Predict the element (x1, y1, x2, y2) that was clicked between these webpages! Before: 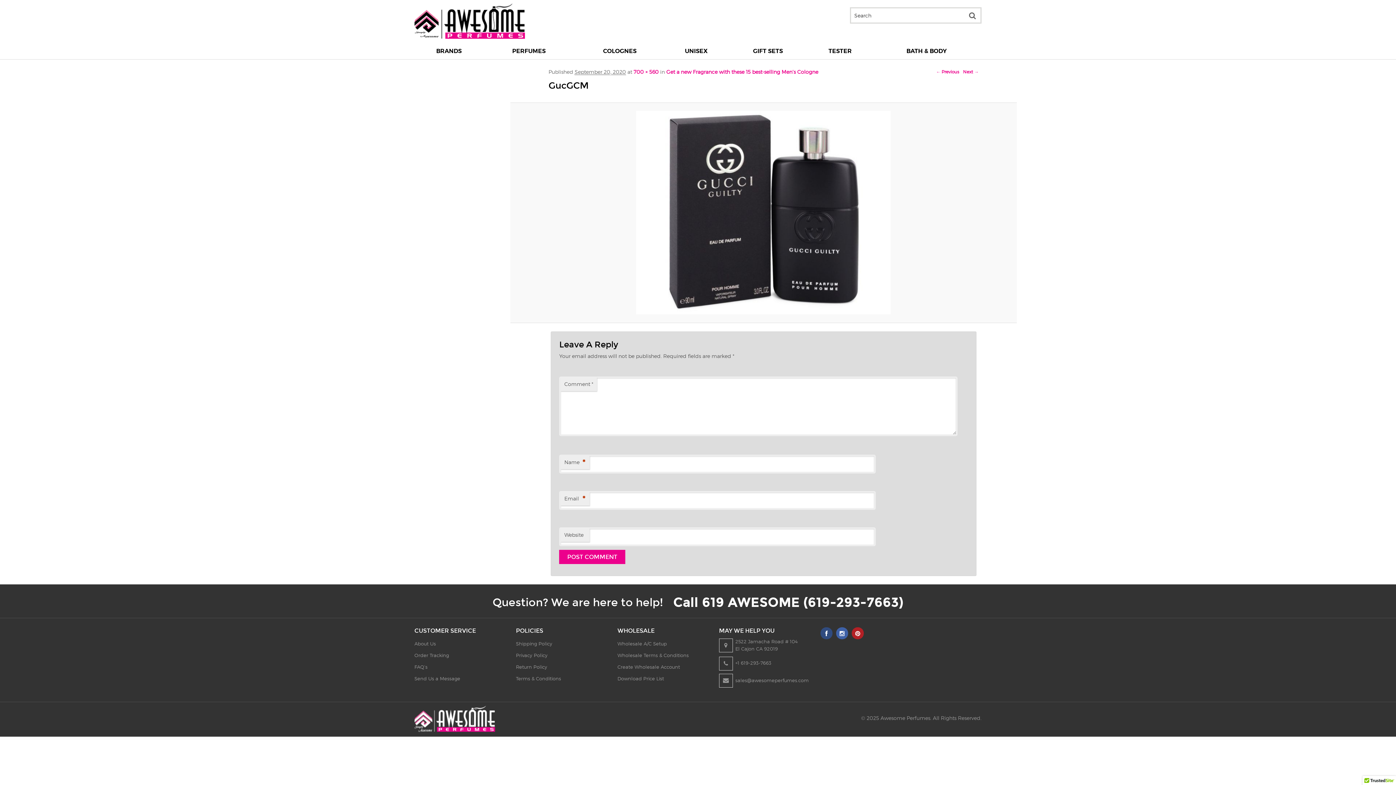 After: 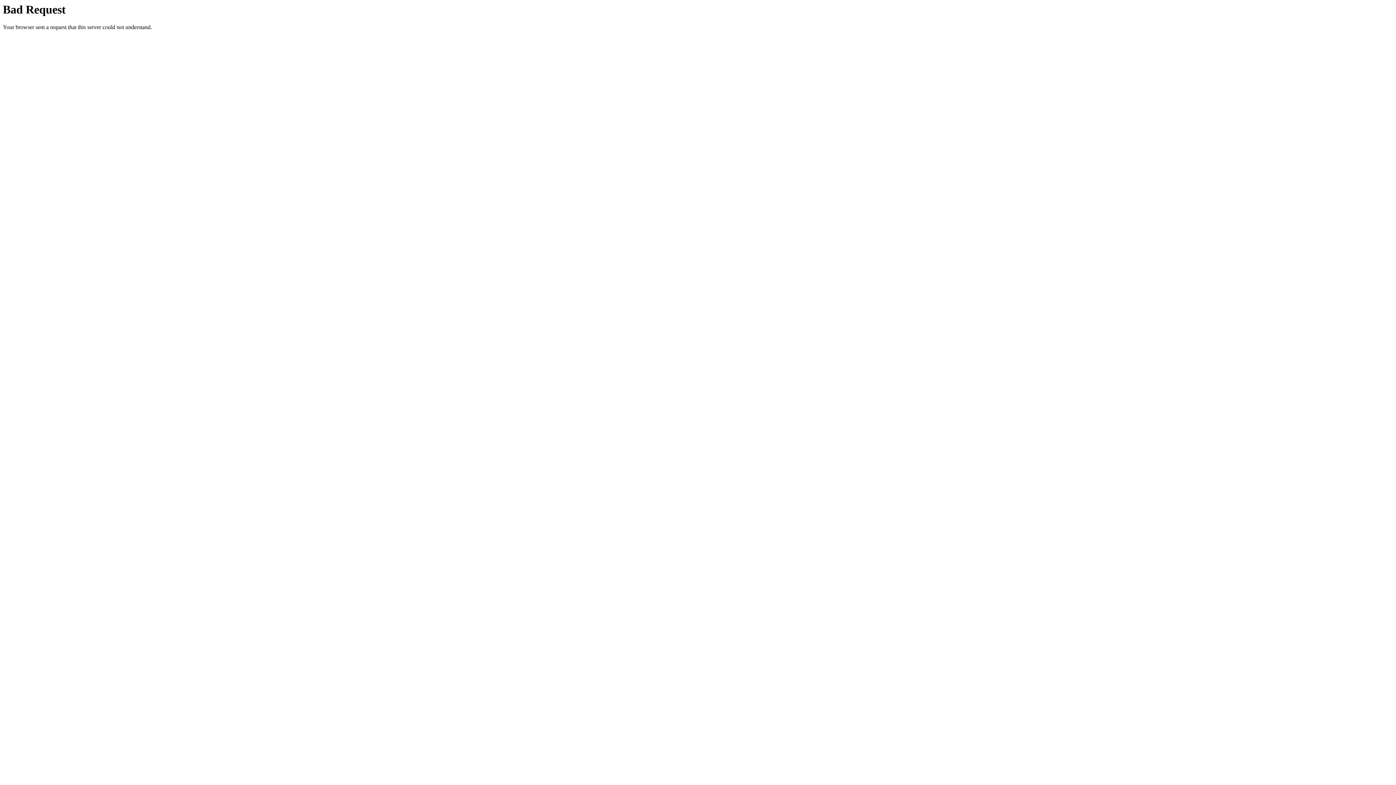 Action: bbox: (516, 676, 561, 681) label: Terms & Conditions